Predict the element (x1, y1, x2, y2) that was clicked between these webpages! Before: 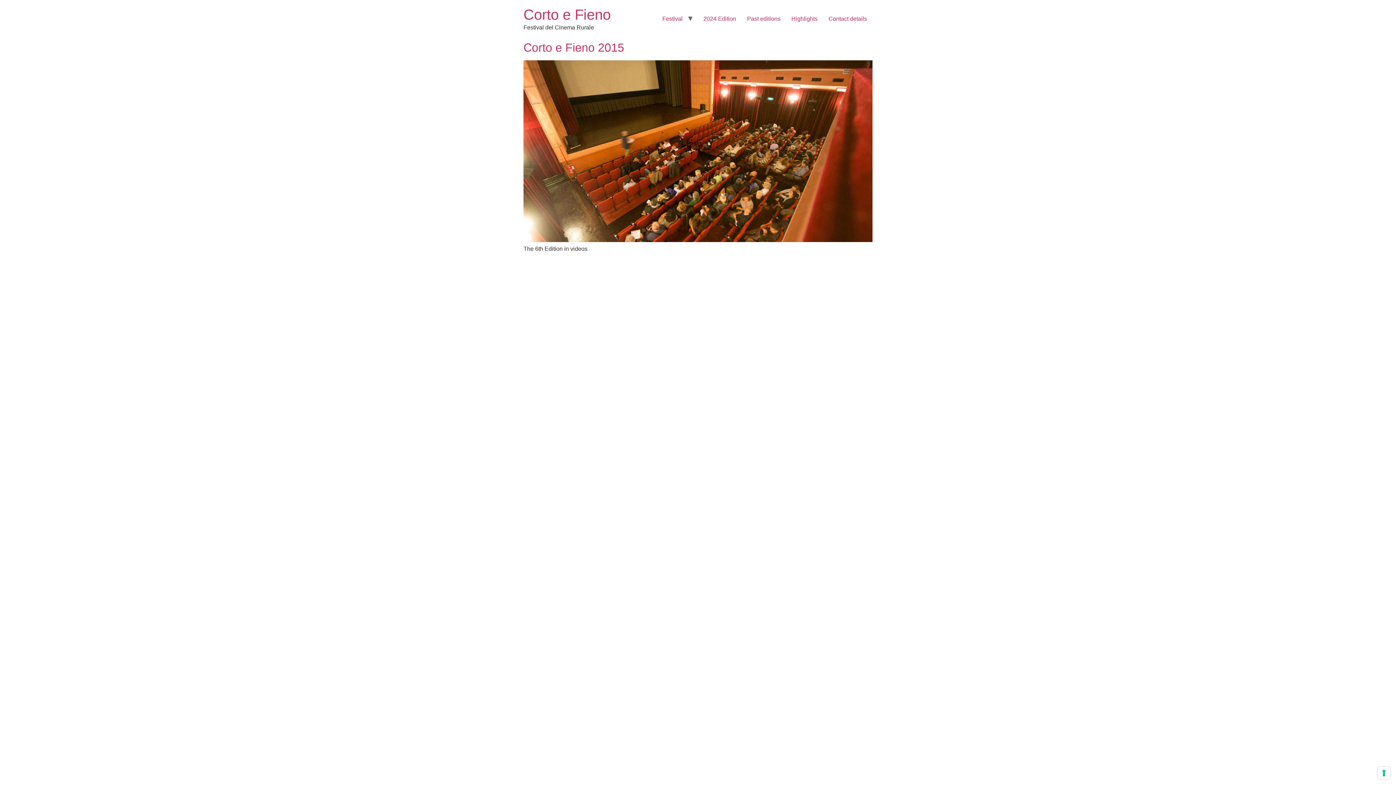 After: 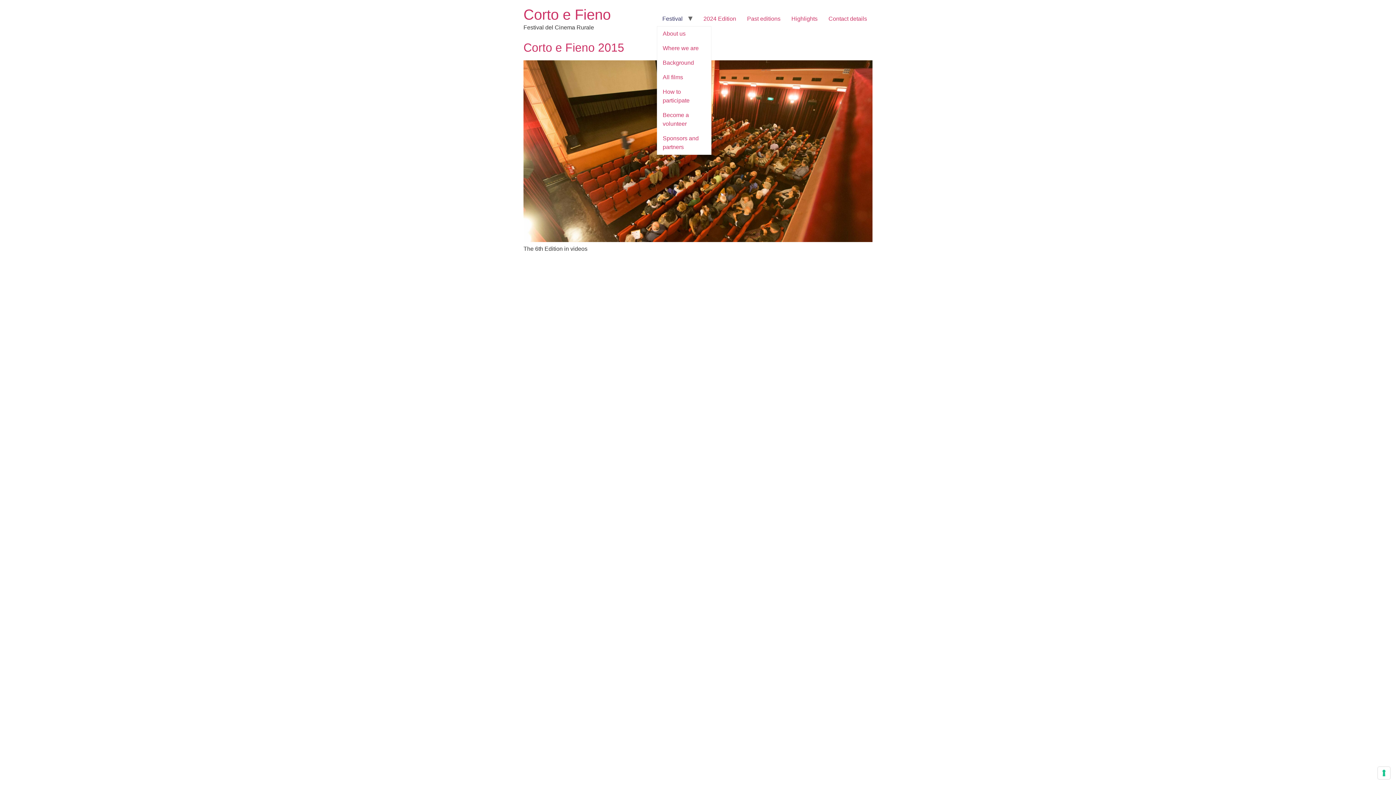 Action: label: Festival bbox: (657, 11, 688, 26)